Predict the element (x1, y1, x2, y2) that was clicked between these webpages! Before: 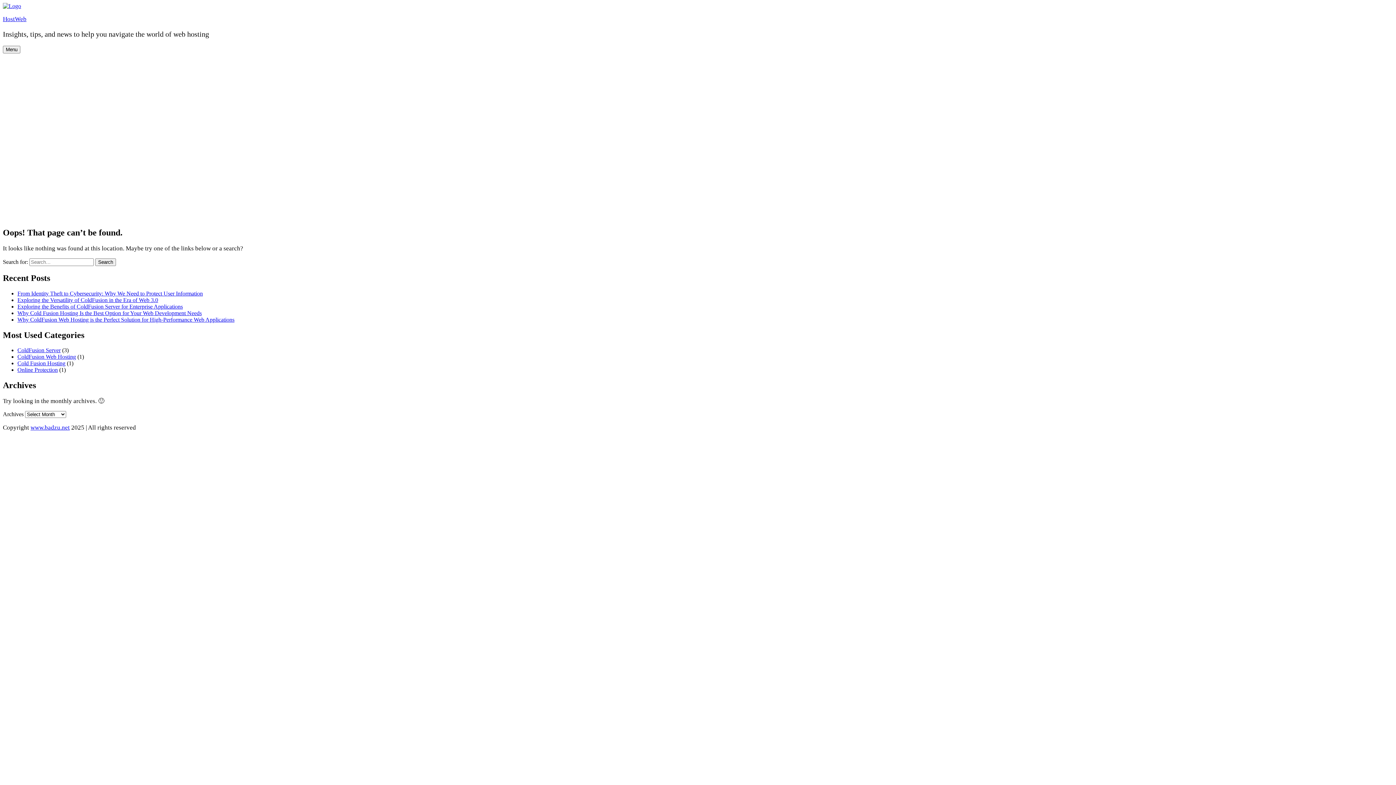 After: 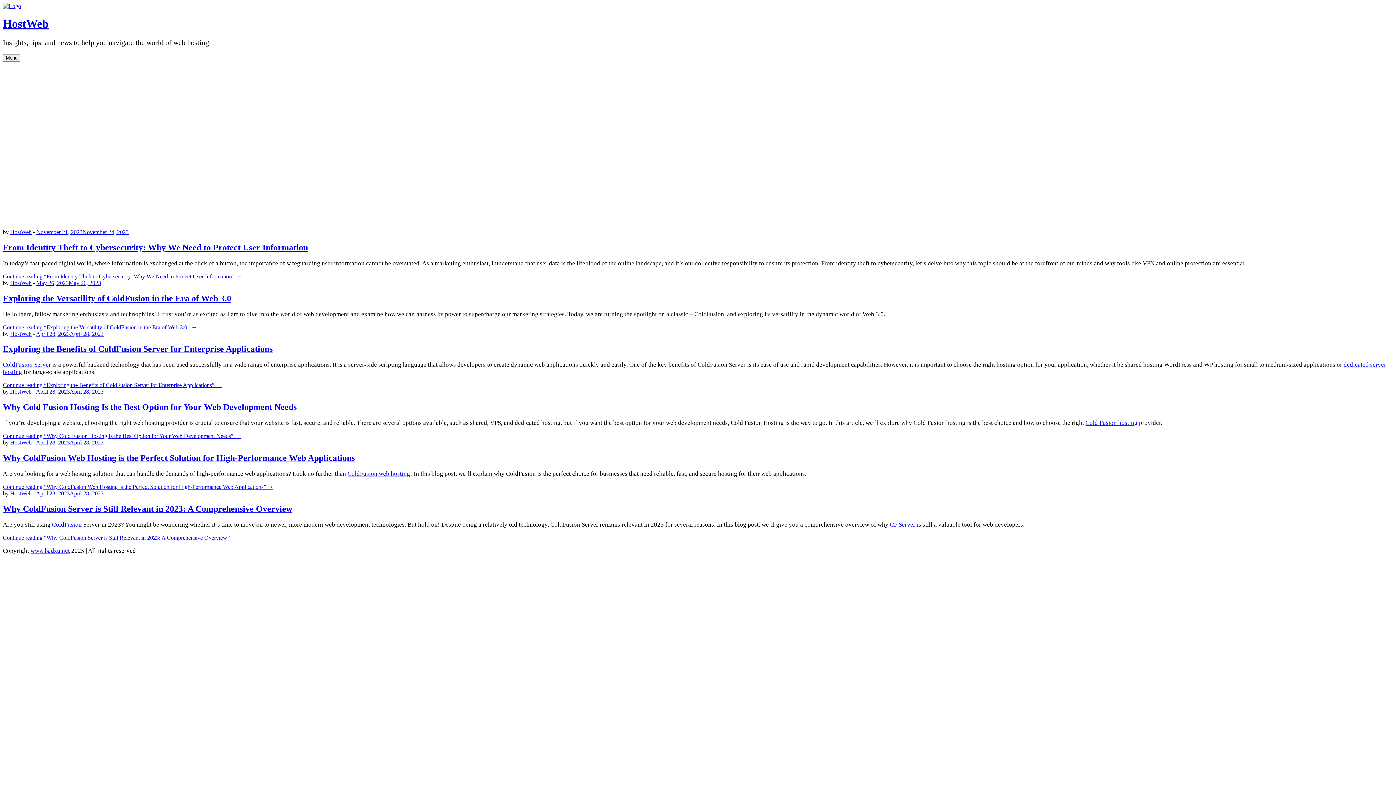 Action: label: www.badzu.net bbox: (30, 424, 69, 431)